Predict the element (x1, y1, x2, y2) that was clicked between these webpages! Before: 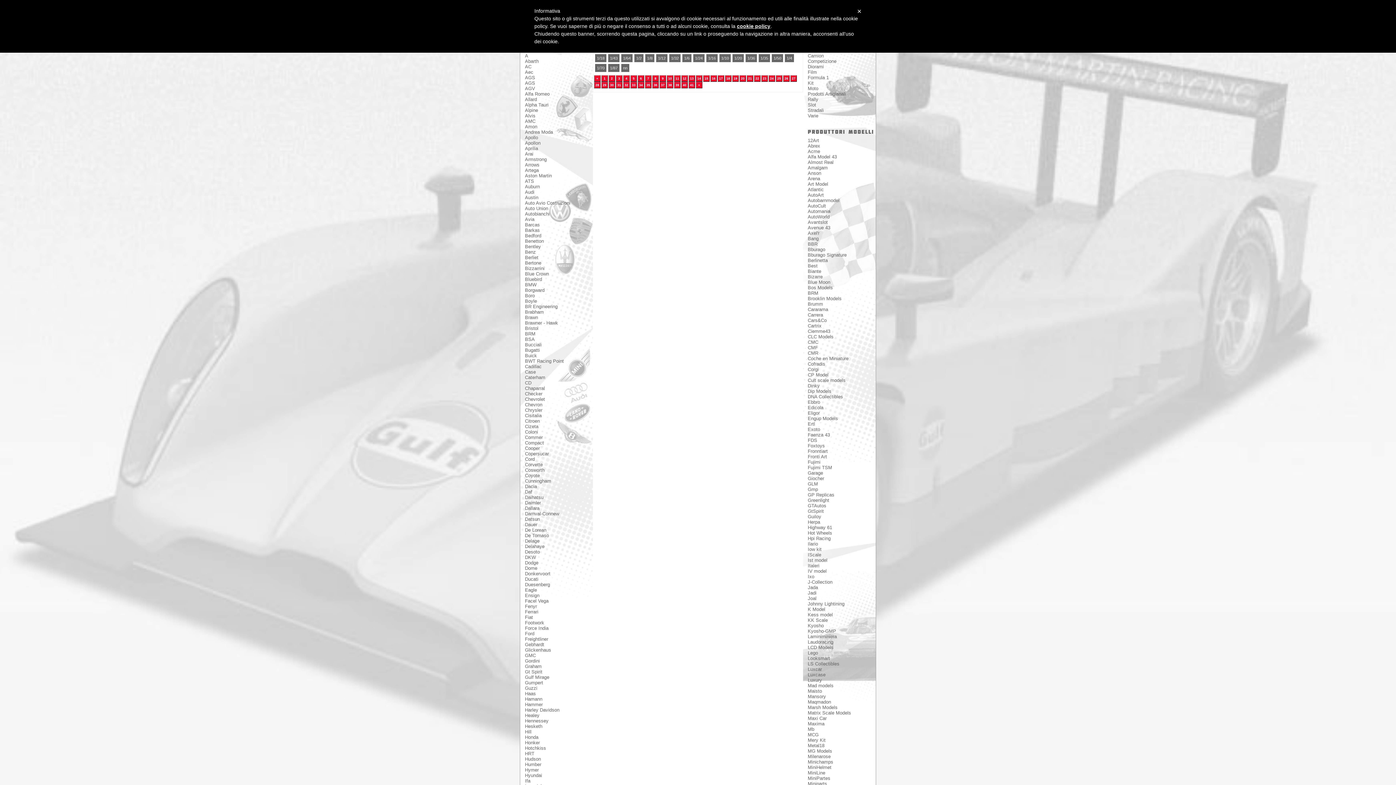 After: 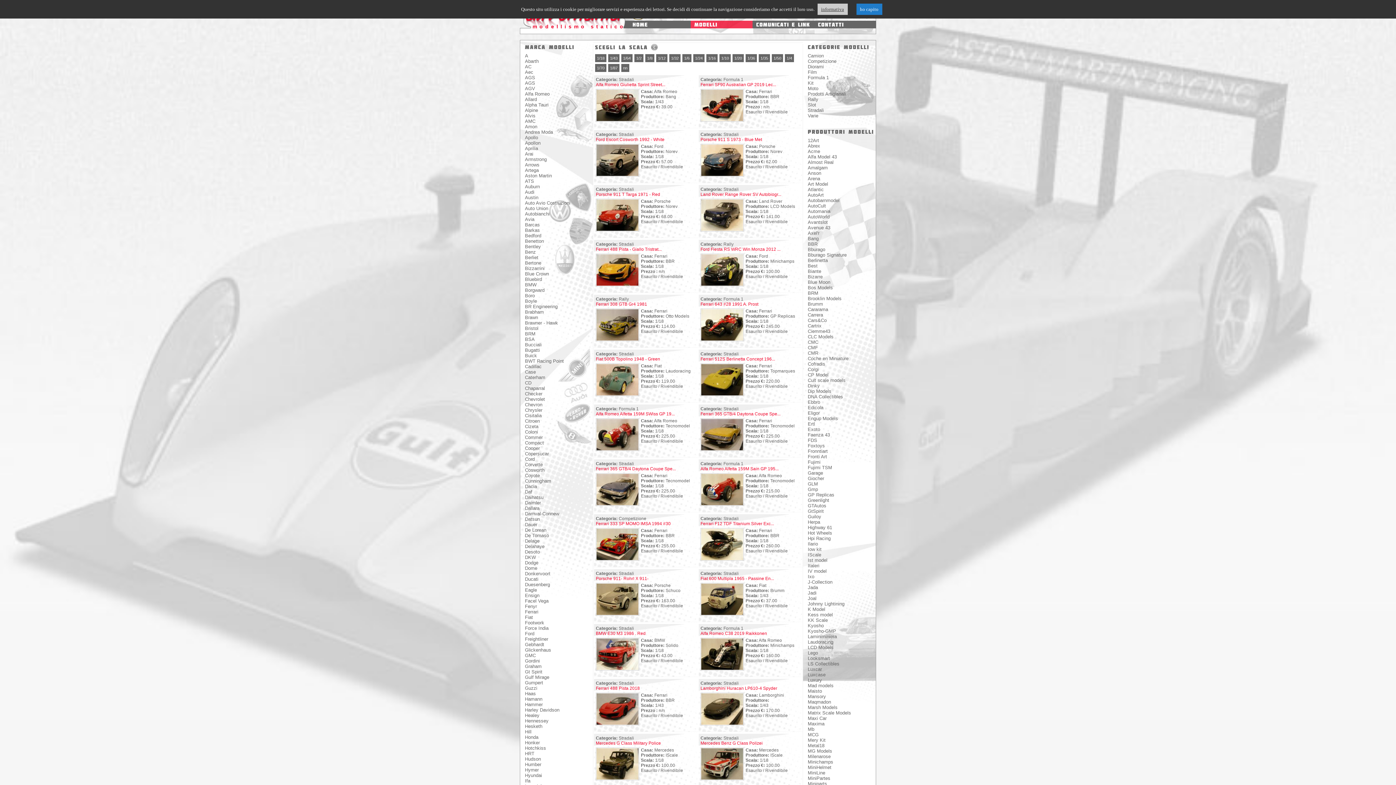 Action: label: 10 bbox: (666, 75, 673, 81)